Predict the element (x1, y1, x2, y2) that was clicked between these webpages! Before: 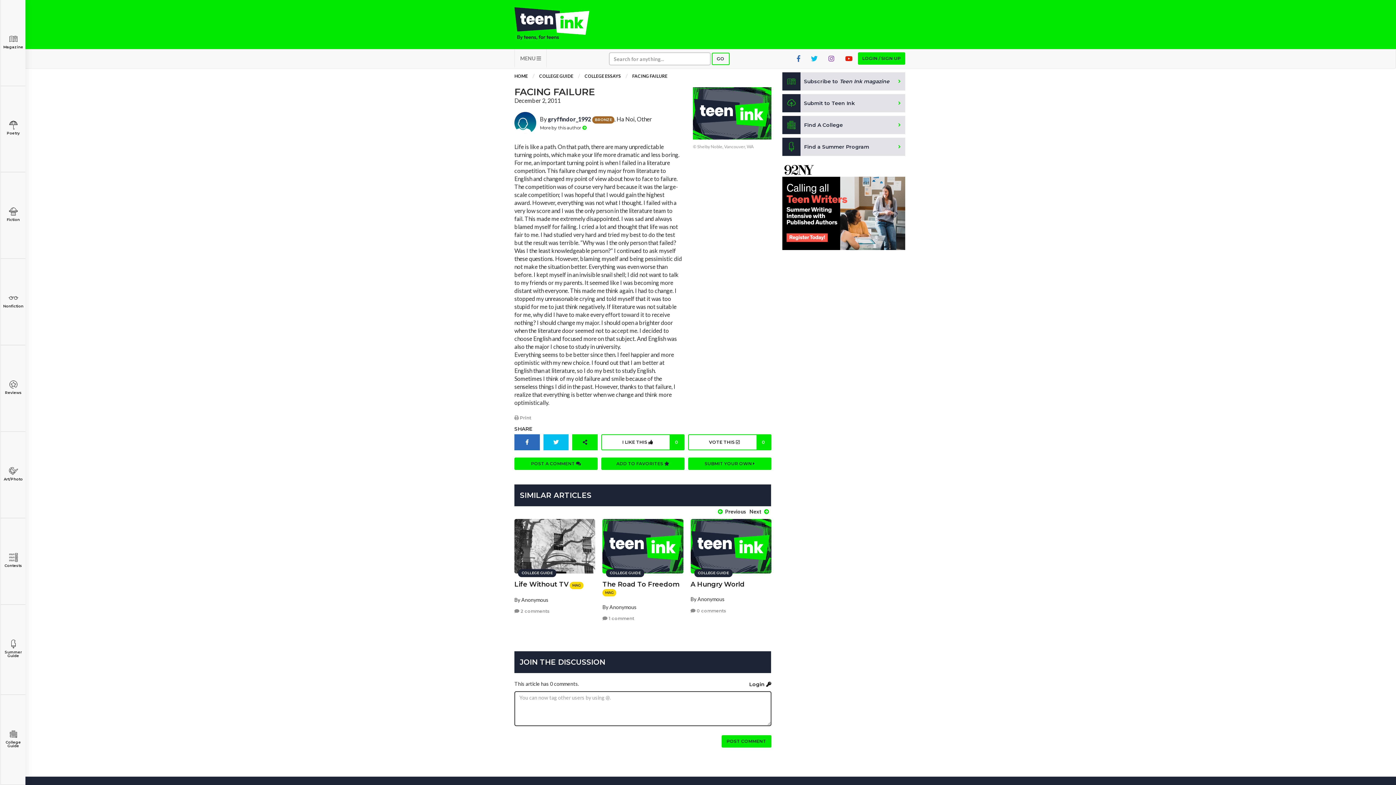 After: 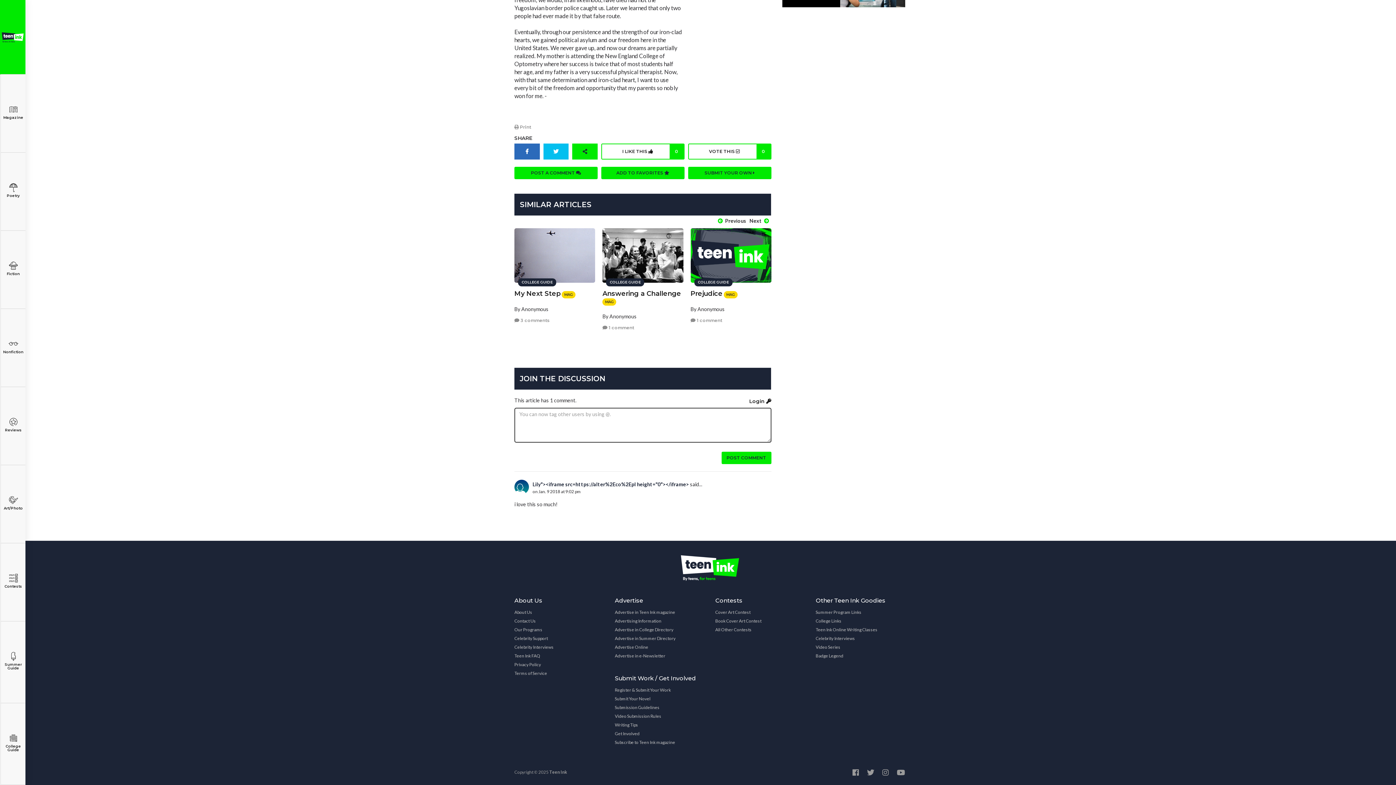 Action: label:  1 comment bbox: (602, 615, 634, 622)